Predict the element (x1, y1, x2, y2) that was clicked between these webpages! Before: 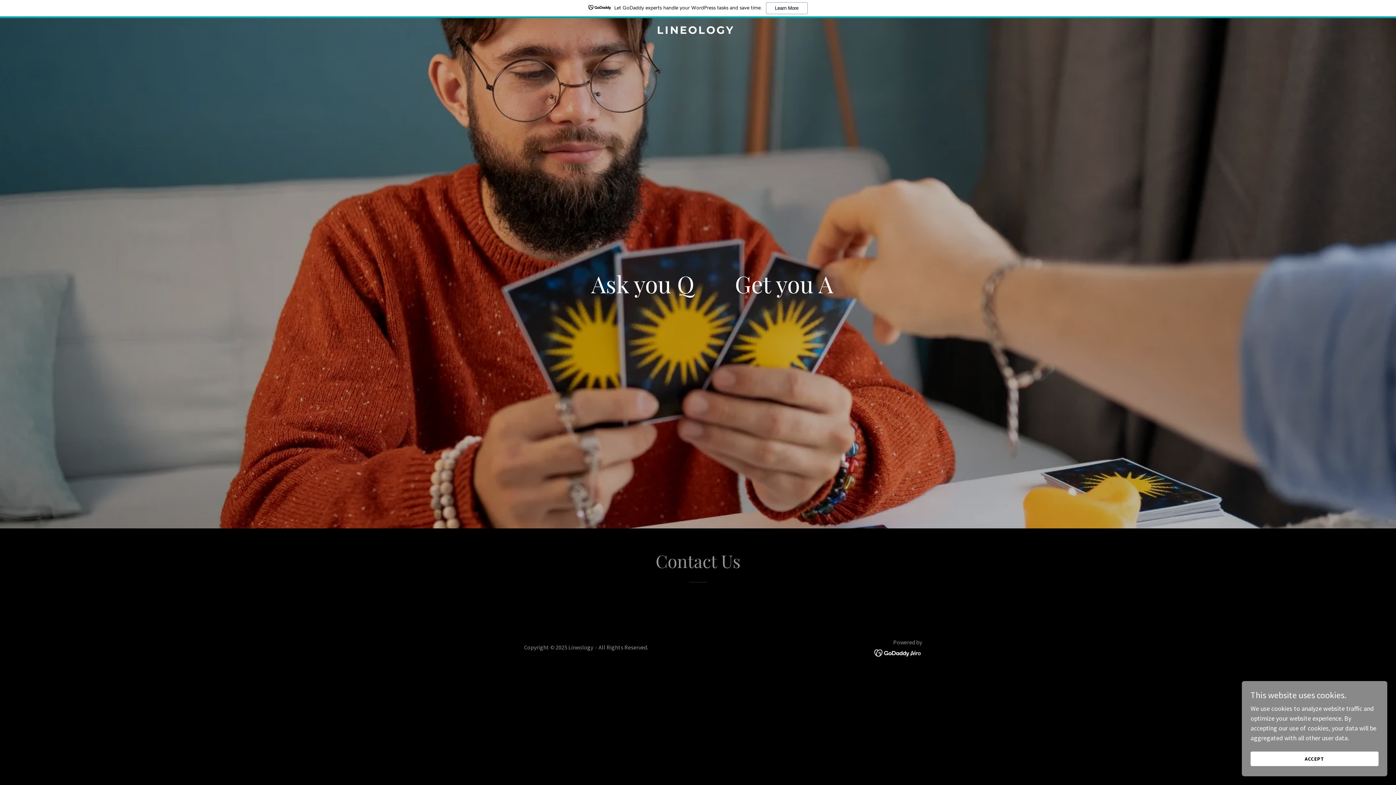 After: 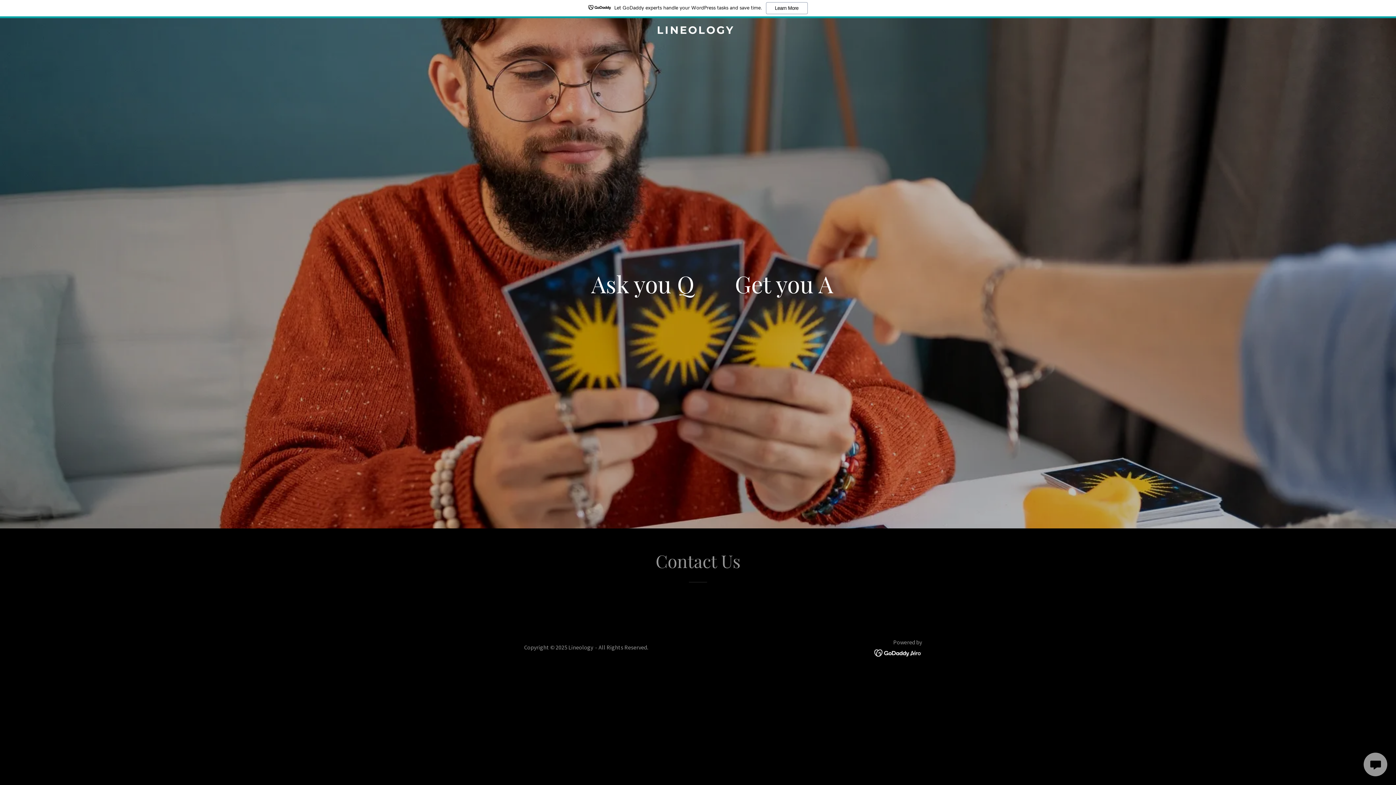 Action: label: ACCEPT bbox: (1250, 752, 1378, 766)